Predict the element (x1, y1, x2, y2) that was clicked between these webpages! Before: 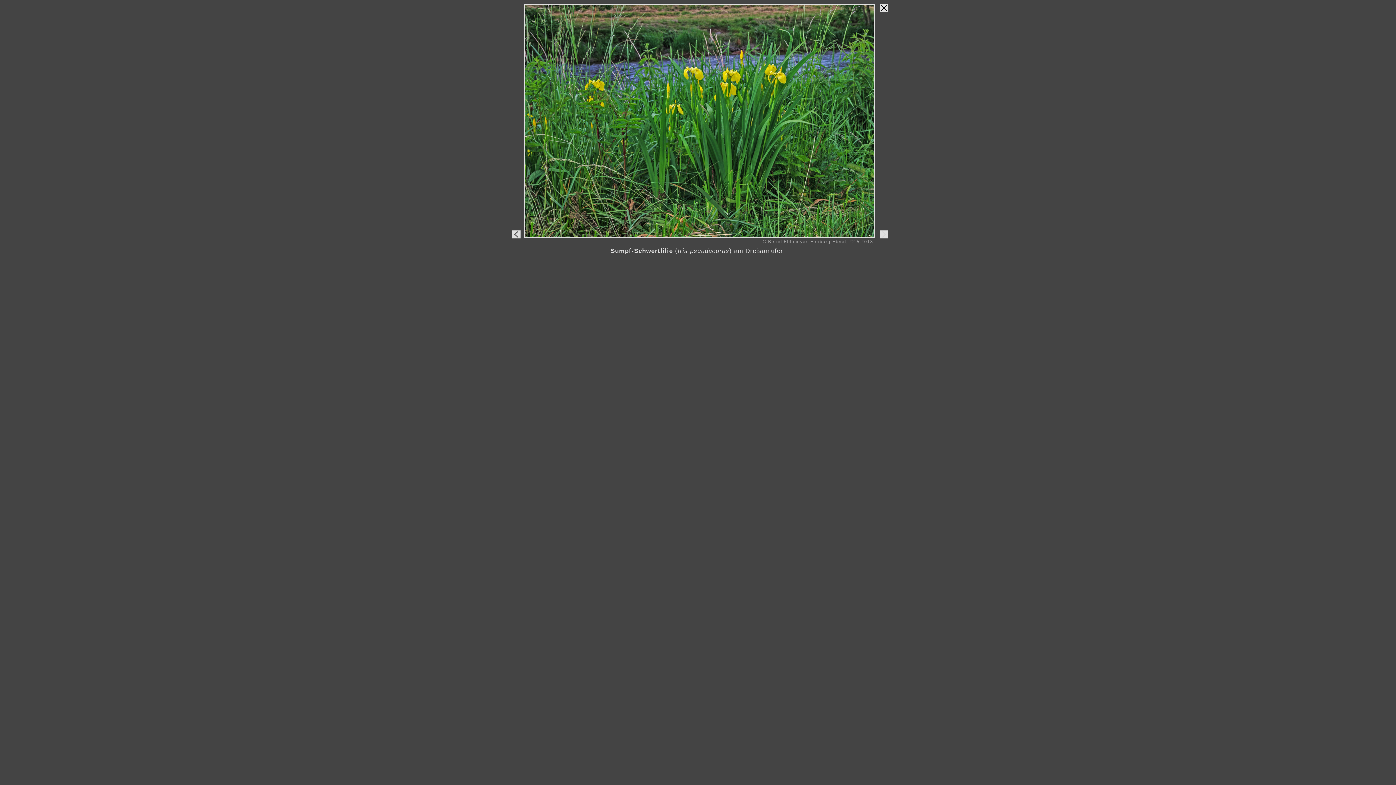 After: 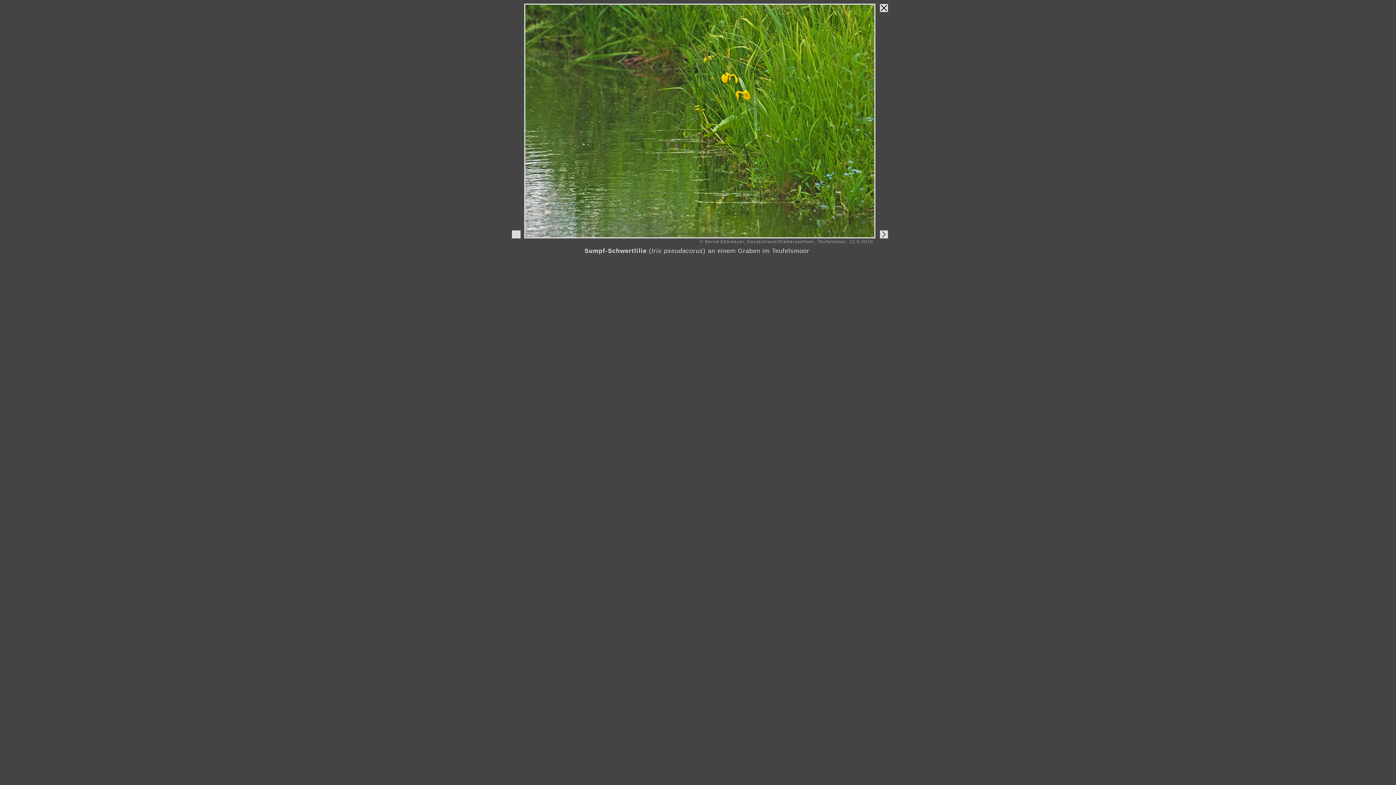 Action: bbox: (509, 234, 523, 240)